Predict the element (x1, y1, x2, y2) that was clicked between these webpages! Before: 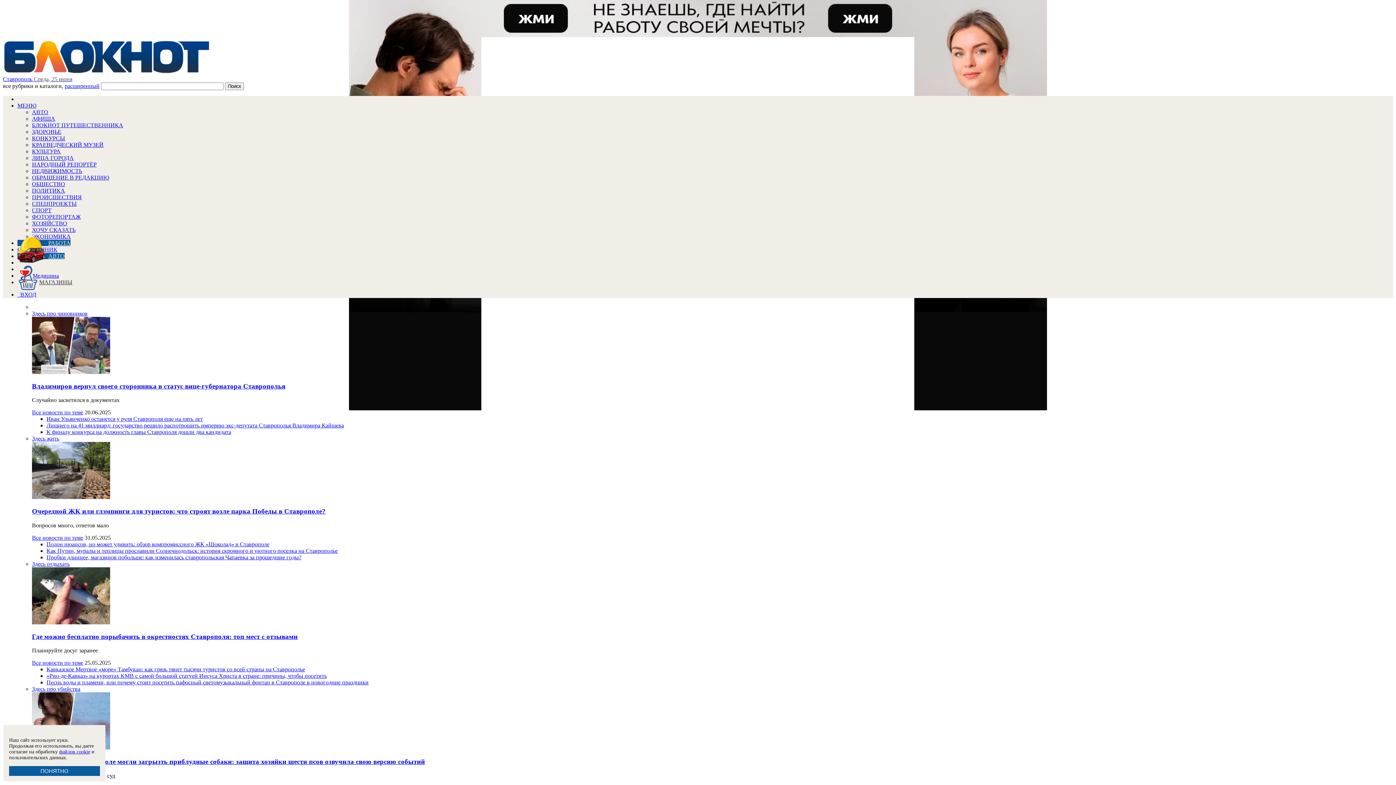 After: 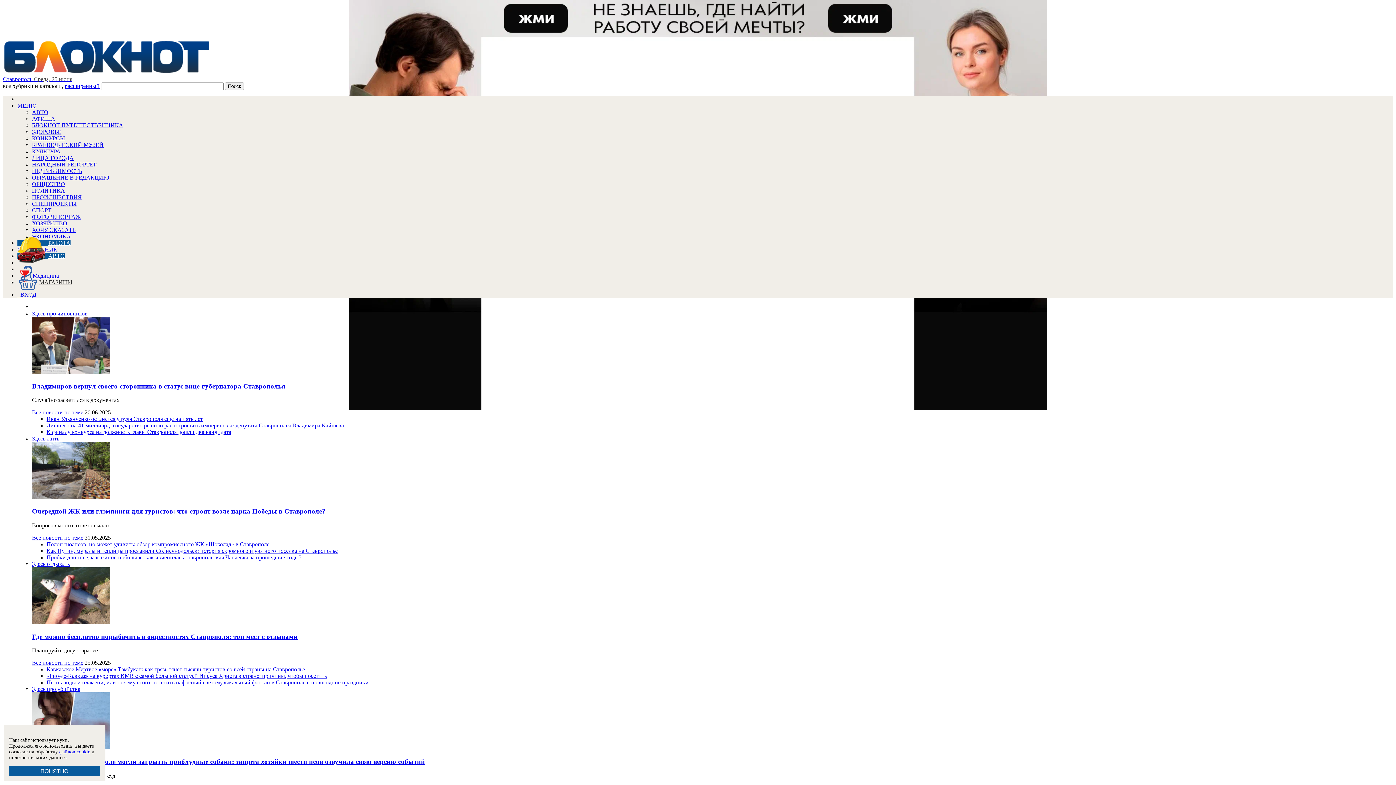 Action: label: ЛИЦА ГОРОДА bbox: (32, 154, 73, 161)